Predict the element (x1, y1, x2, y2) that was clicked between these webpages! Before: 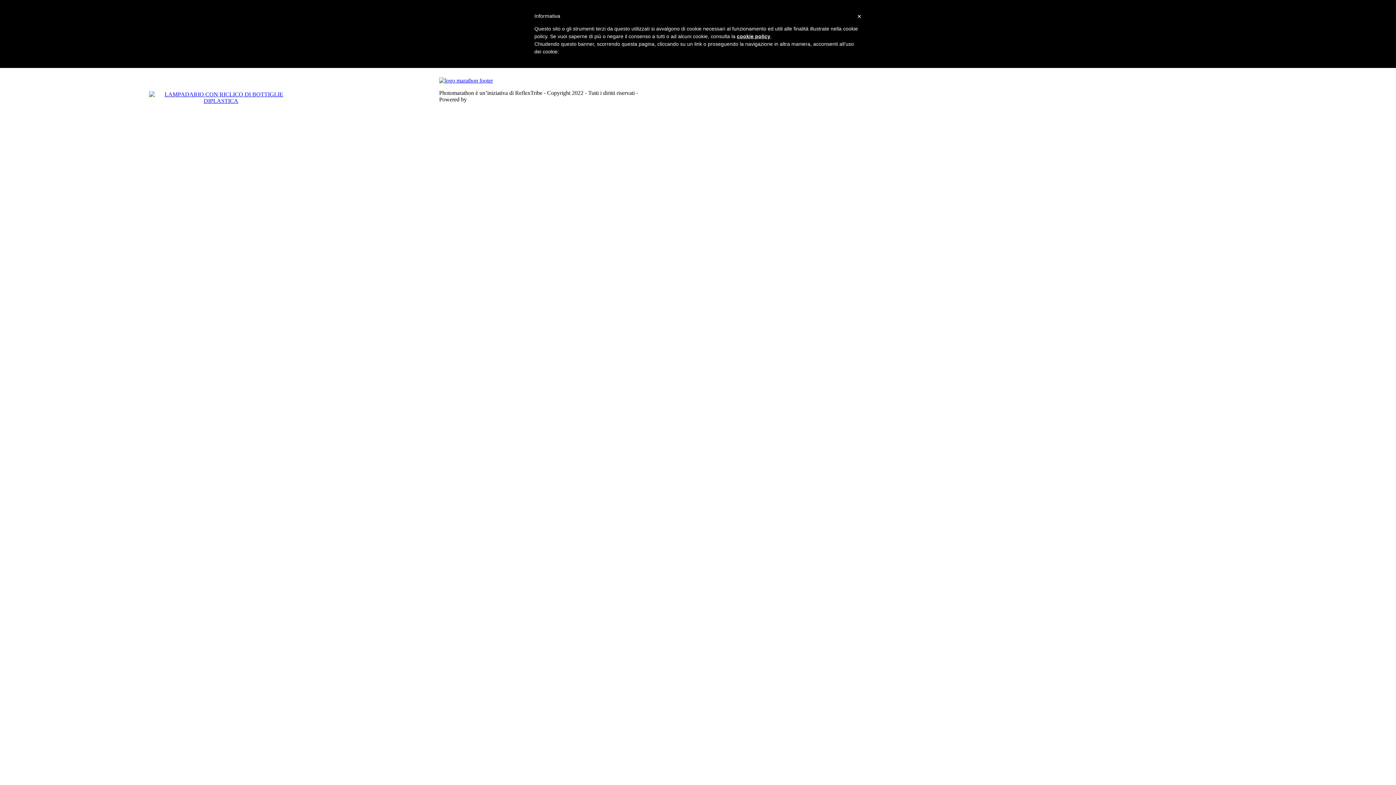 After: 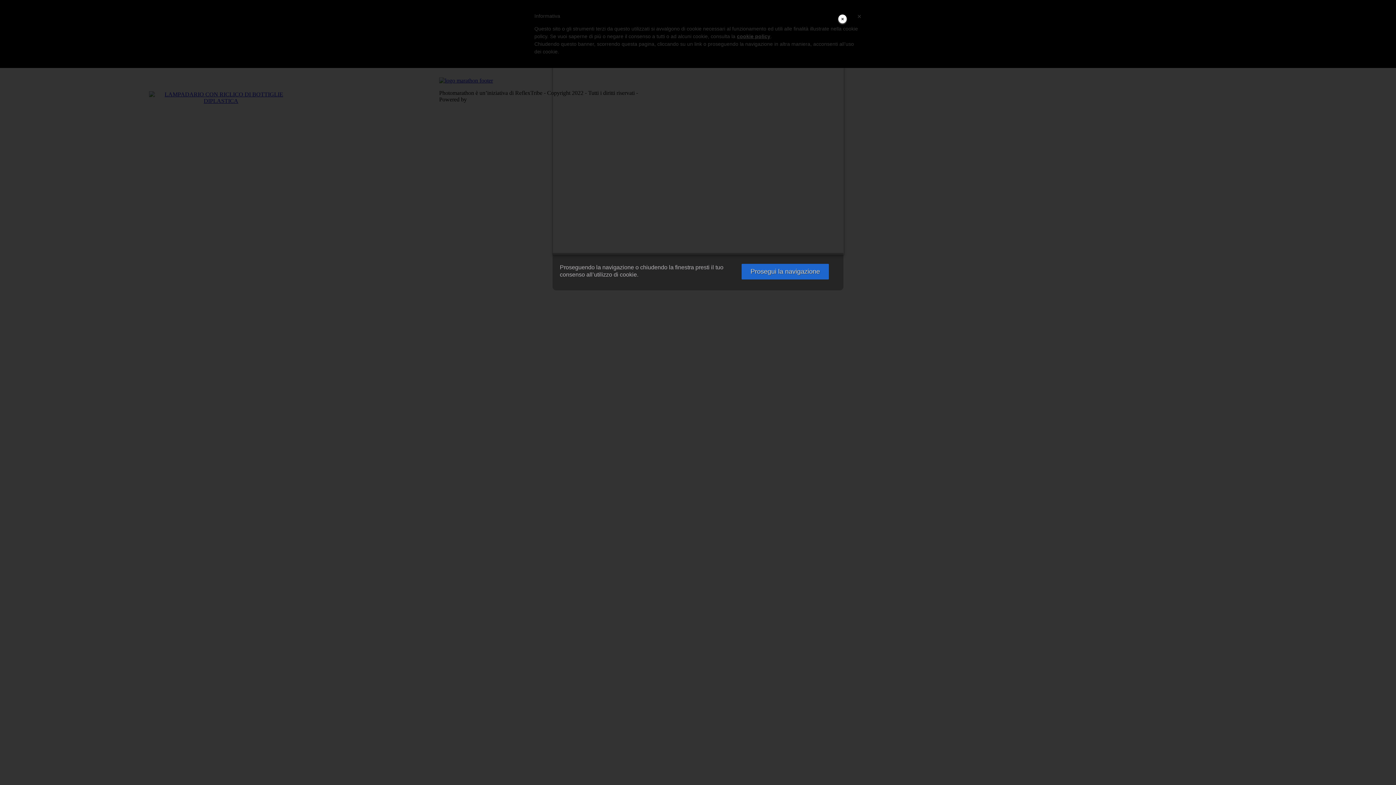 Action: label: cookie policy bbox: (737, 33, 770, 39)